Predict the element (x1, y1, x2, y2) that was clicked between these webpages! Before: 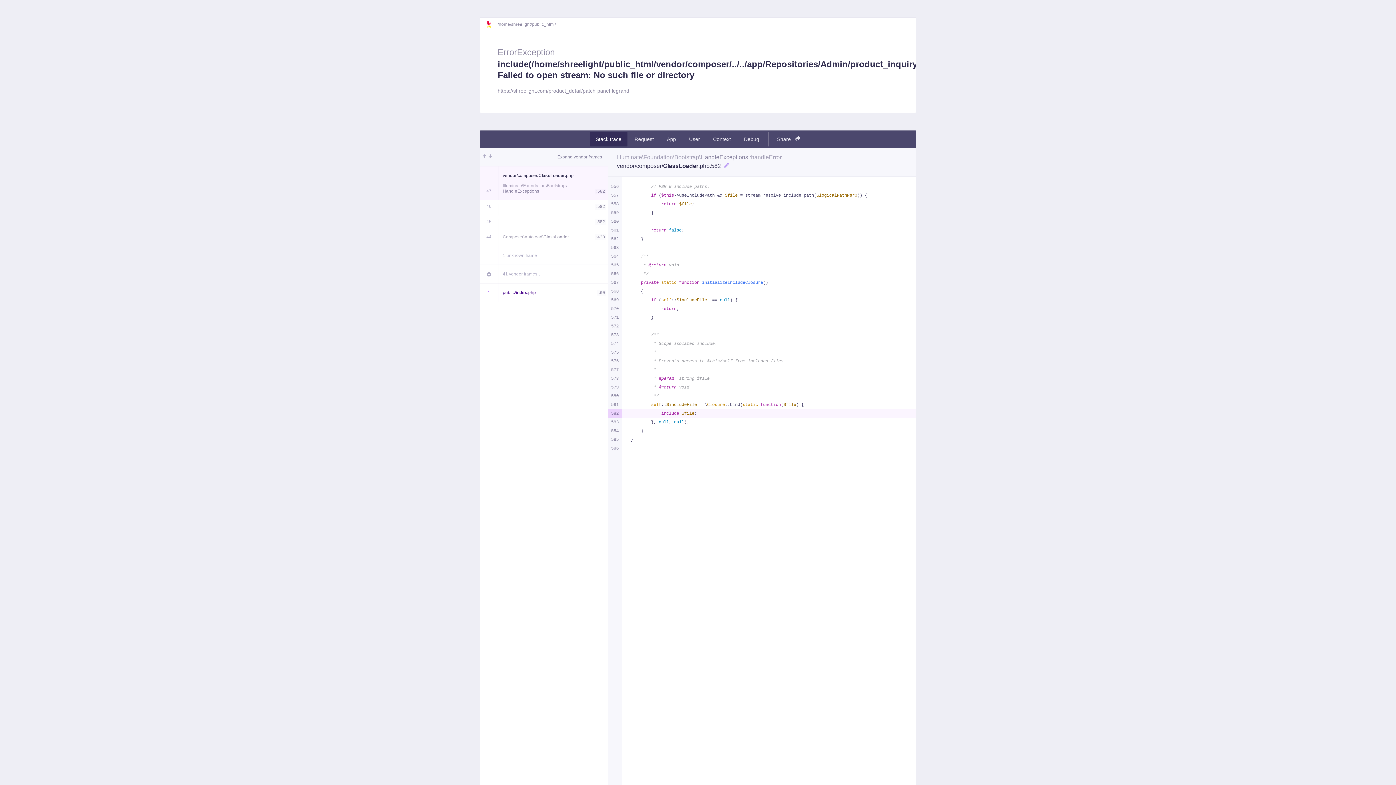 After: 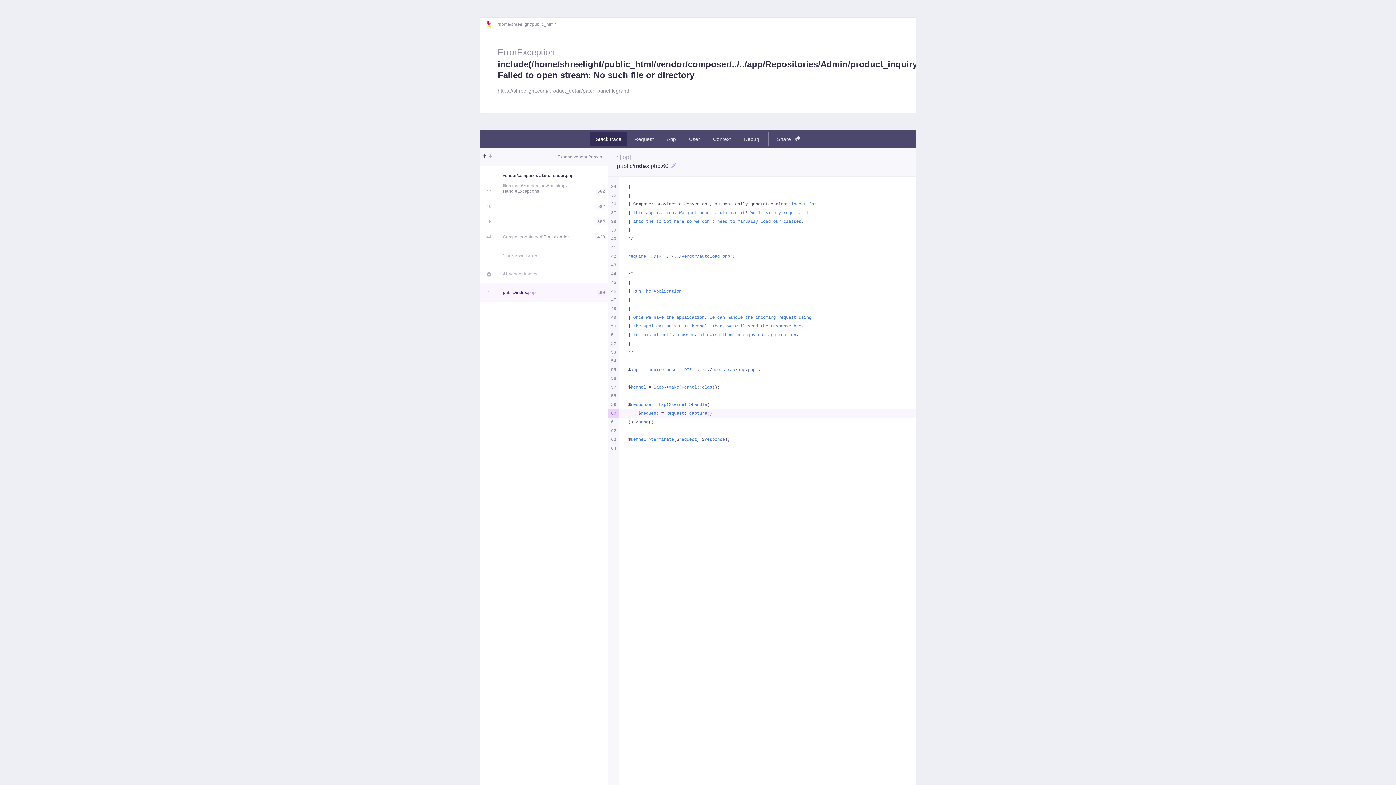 Action: bbox: (482, 153, 486, 160)